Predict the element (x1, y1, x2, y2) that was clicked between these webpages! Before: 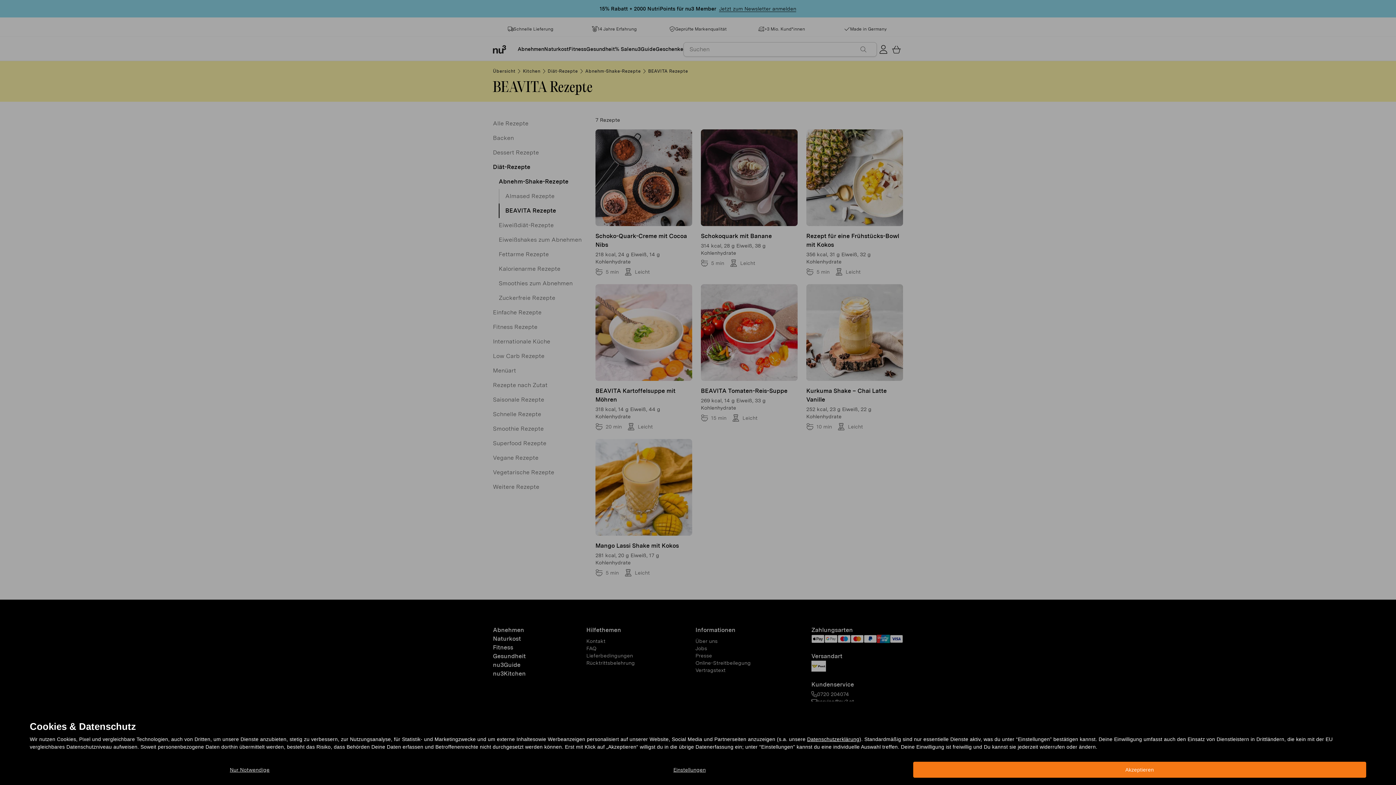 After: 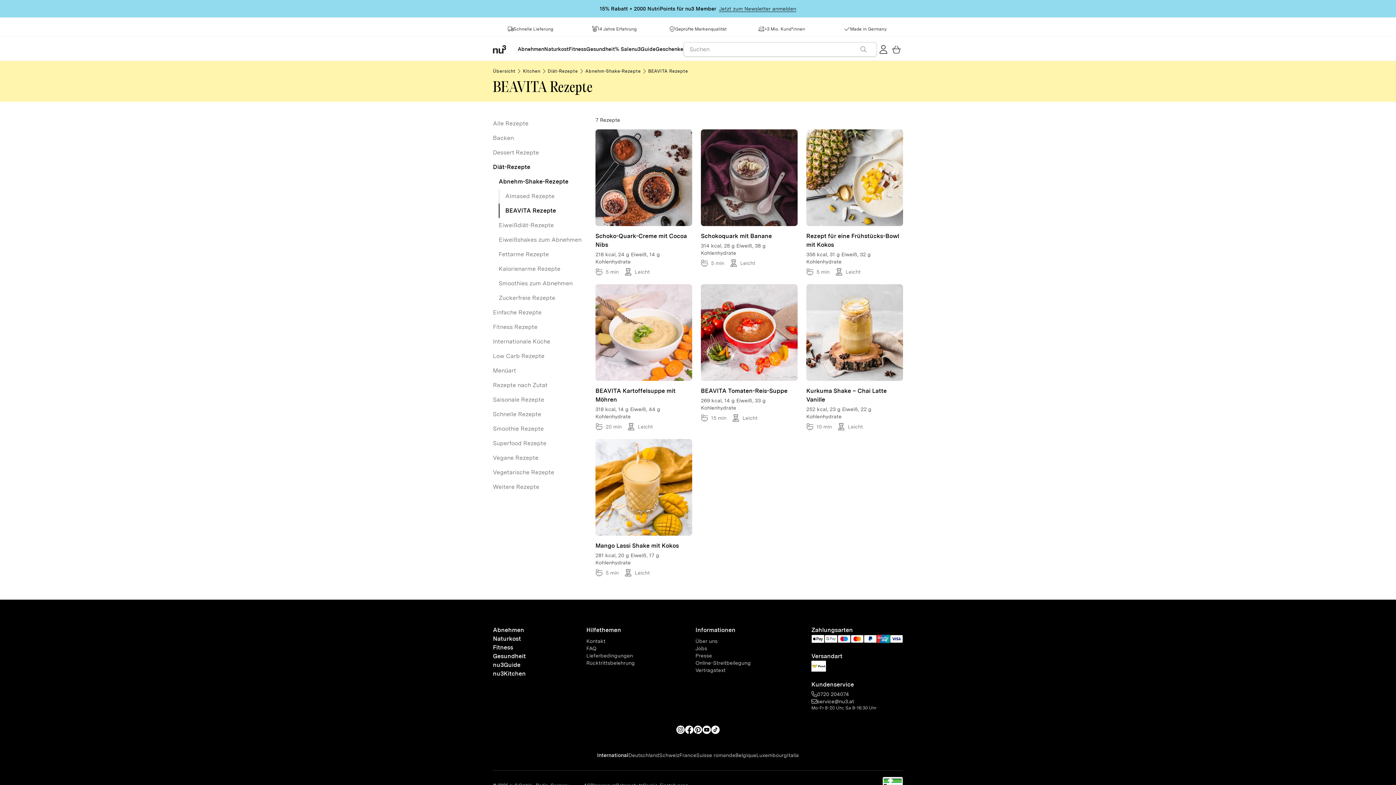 Action: label: Akzeptieren bbox: (913, 762, 1366, 778)